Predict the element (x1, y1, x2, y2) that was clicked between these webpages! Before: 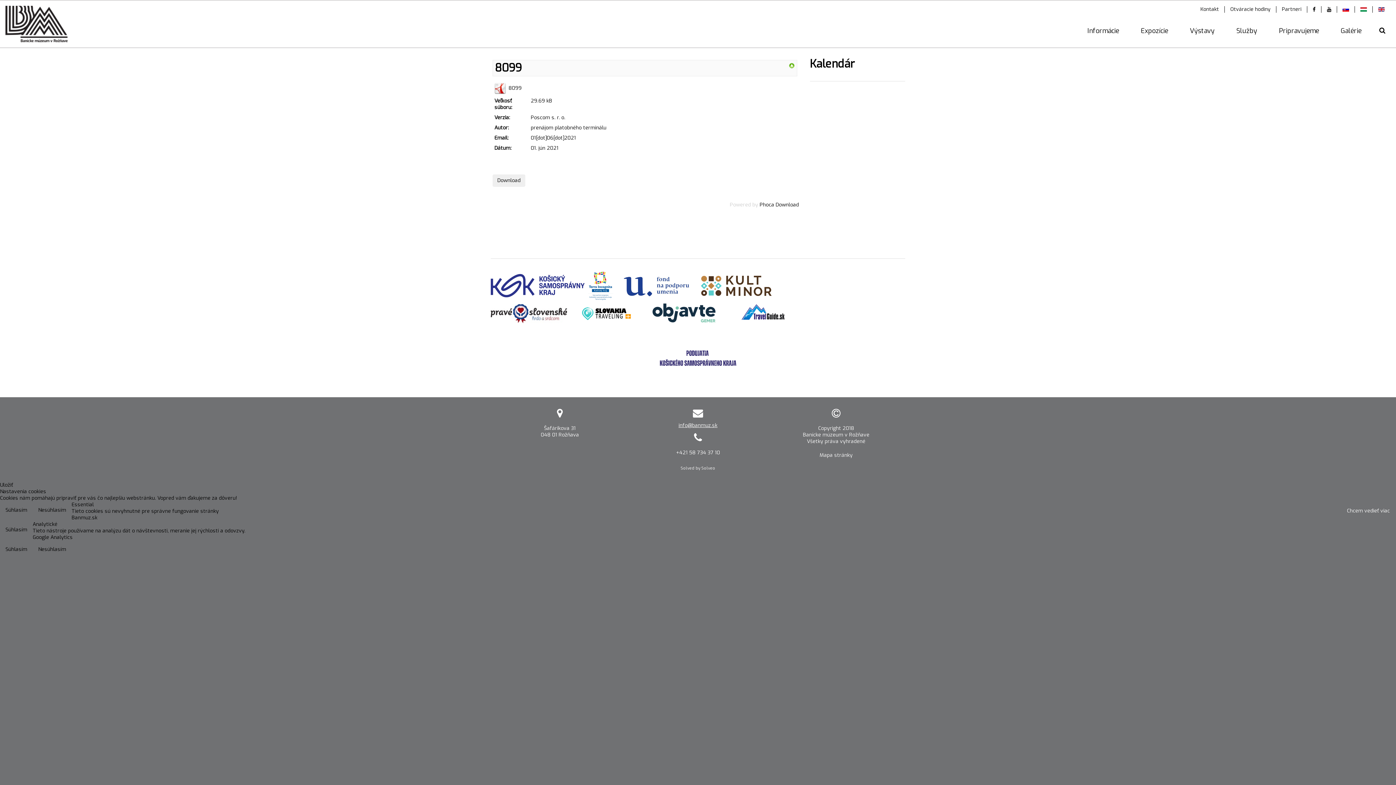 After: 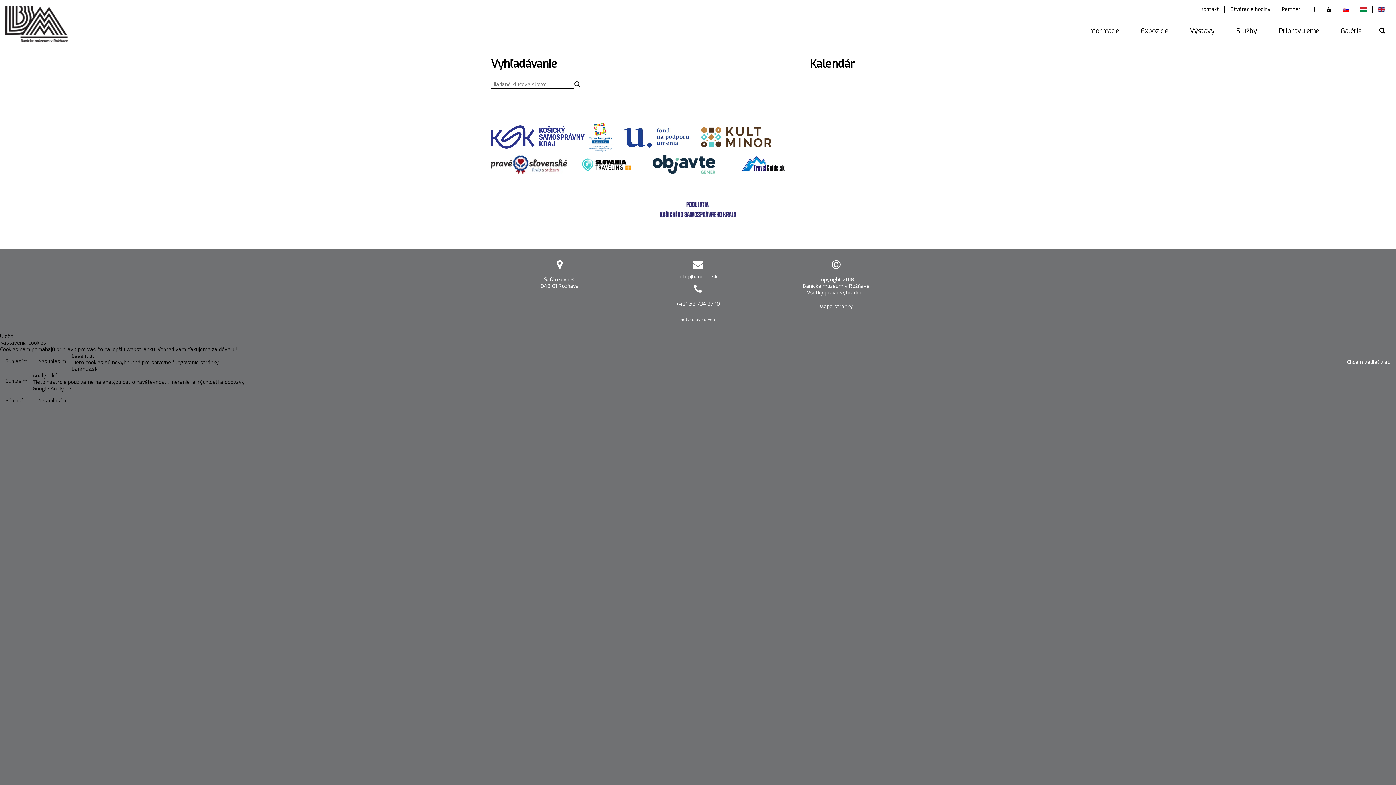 Action: bbox: (1379, 27, 1385, 33)